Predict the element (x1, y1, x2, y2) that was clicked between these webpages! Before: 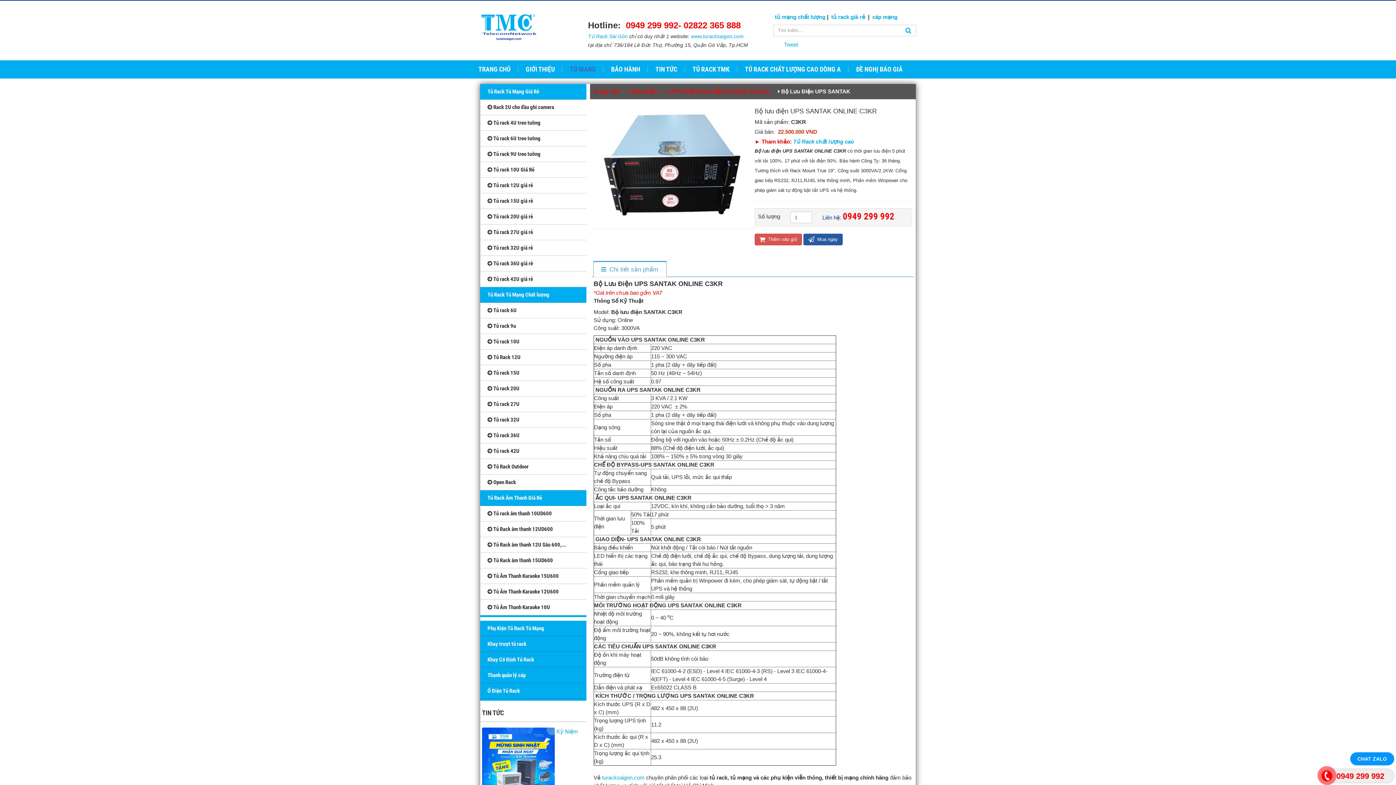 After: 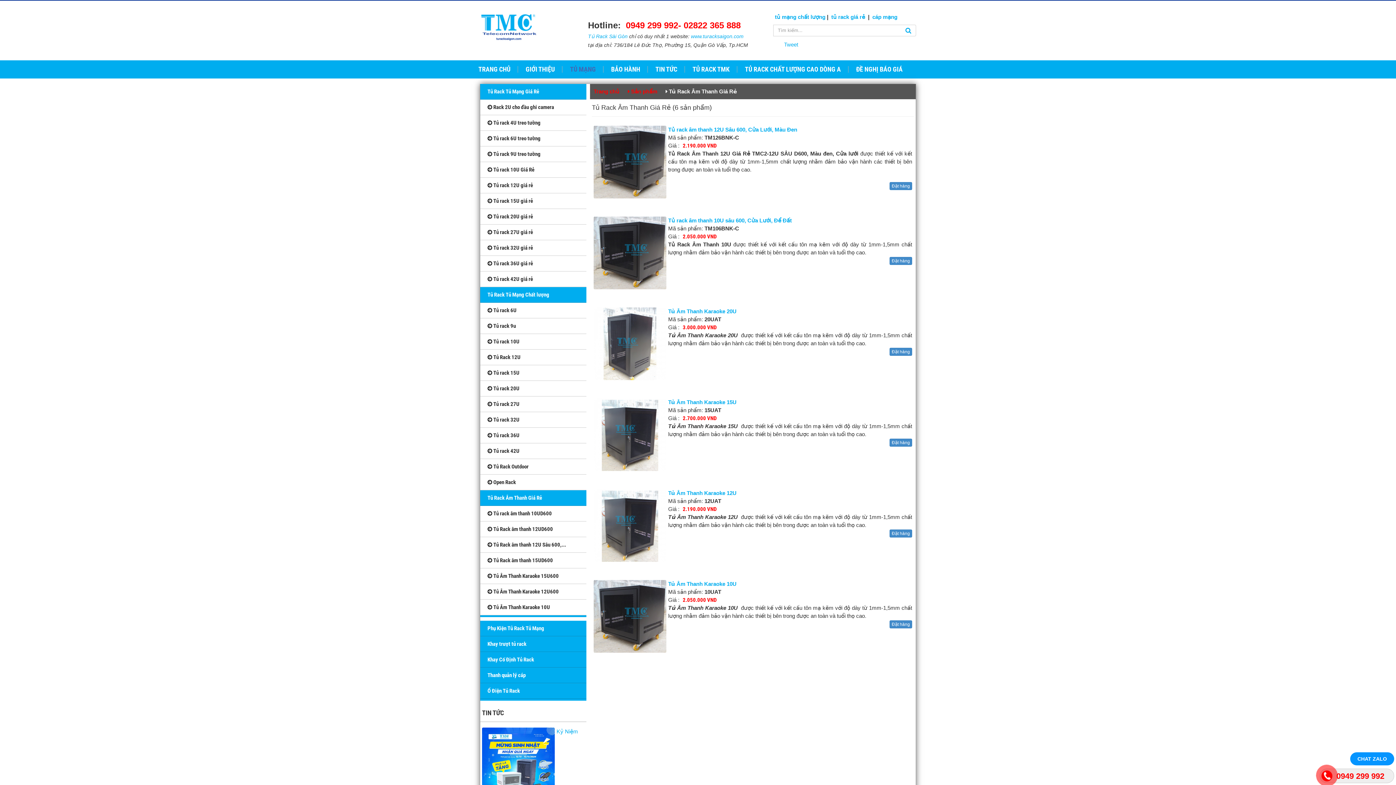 Action: label: Tủ Rack Âm Thanh Giá Rẻ bbox: (480, 490, 586, 506)